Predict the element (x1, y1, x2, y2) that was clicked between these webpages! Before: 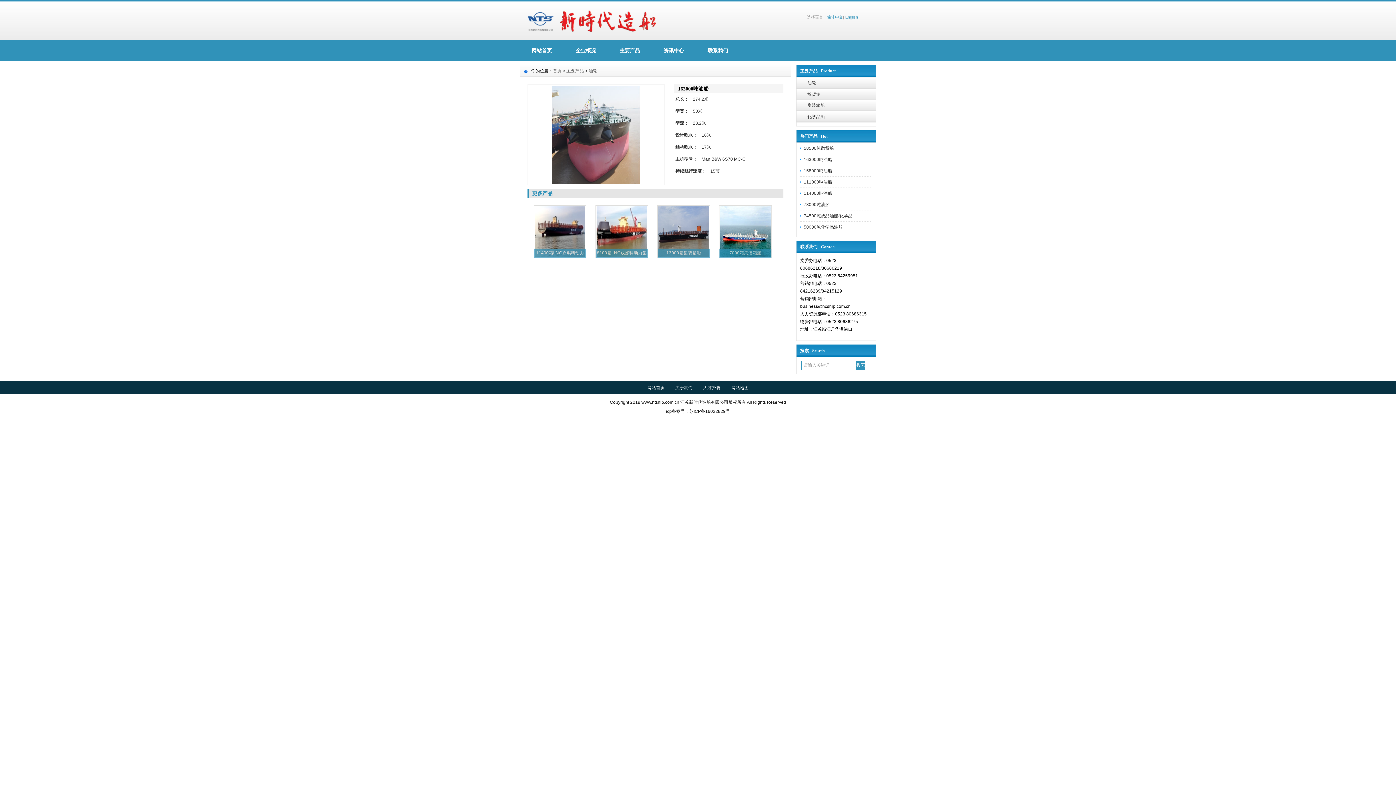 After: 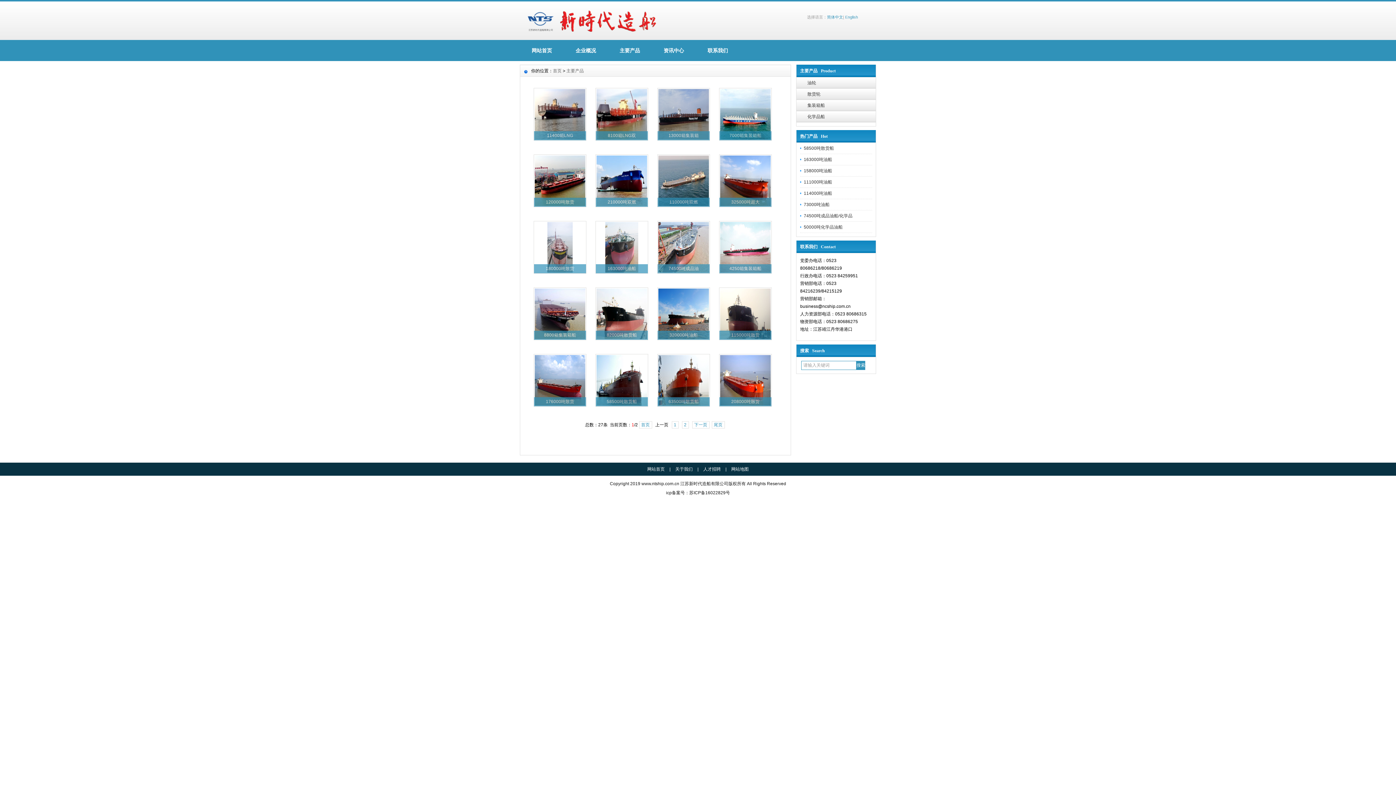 Action: bbox: (608, 40, 652, 61) label: 主要产品